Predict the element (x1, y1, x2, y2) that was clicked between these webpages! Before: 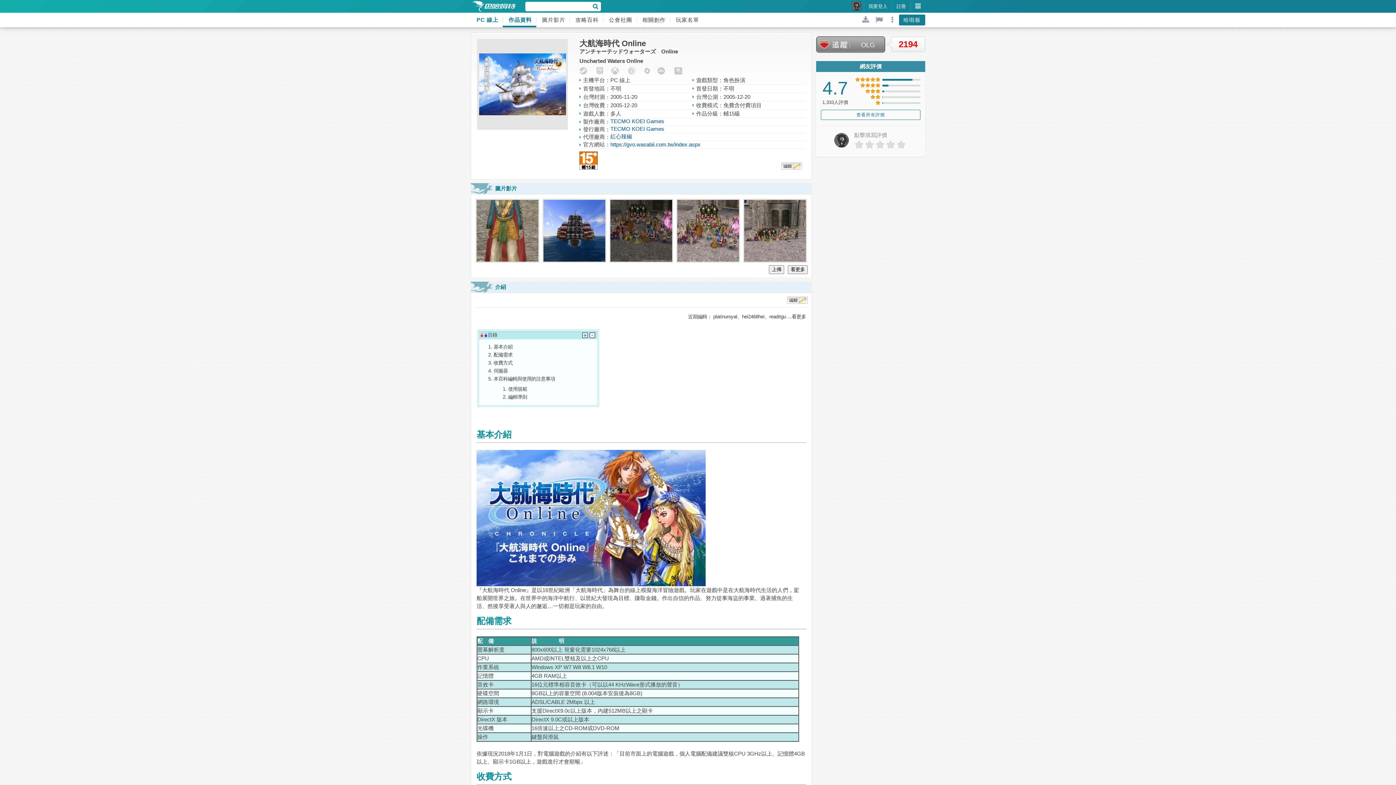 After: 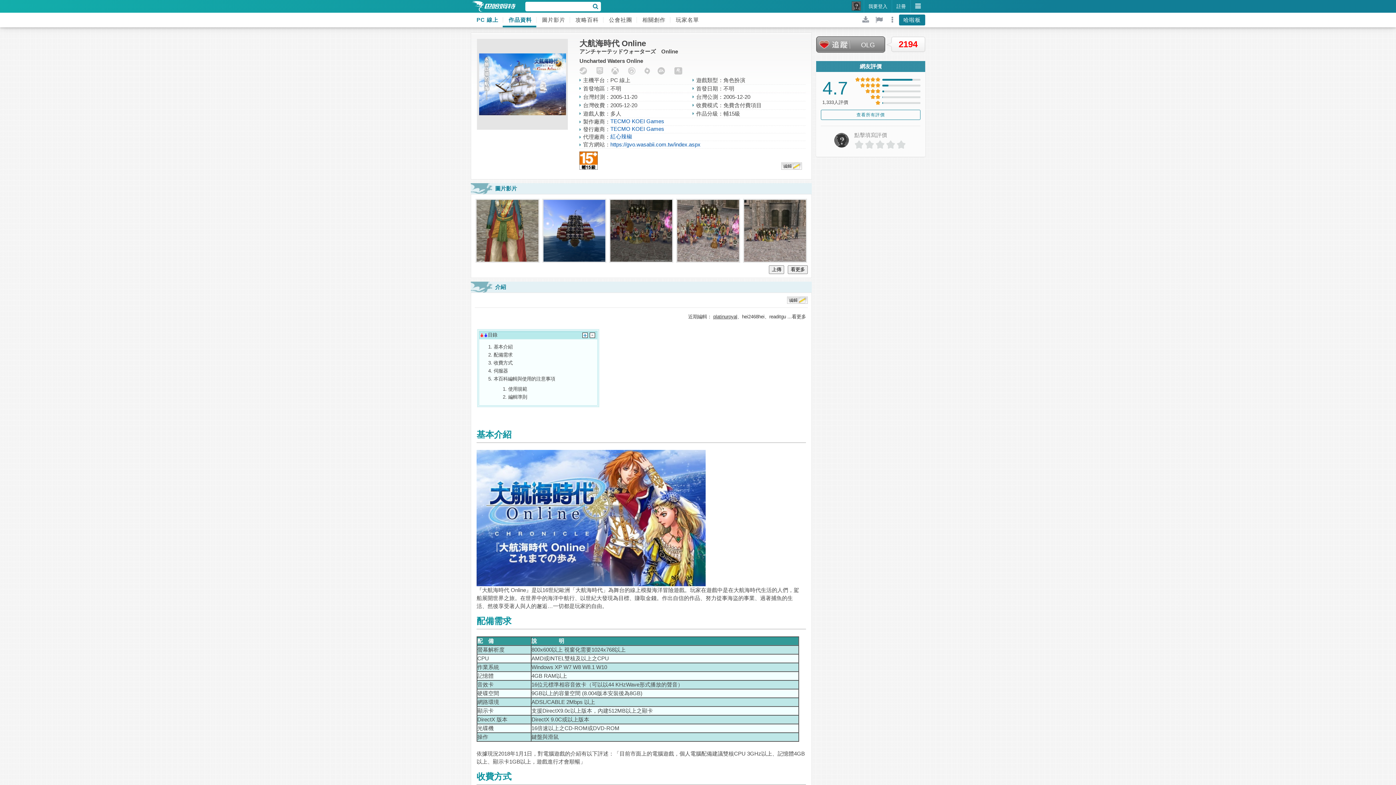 Action: label: platinuroyal bbox: (713, 314, 737, 319)